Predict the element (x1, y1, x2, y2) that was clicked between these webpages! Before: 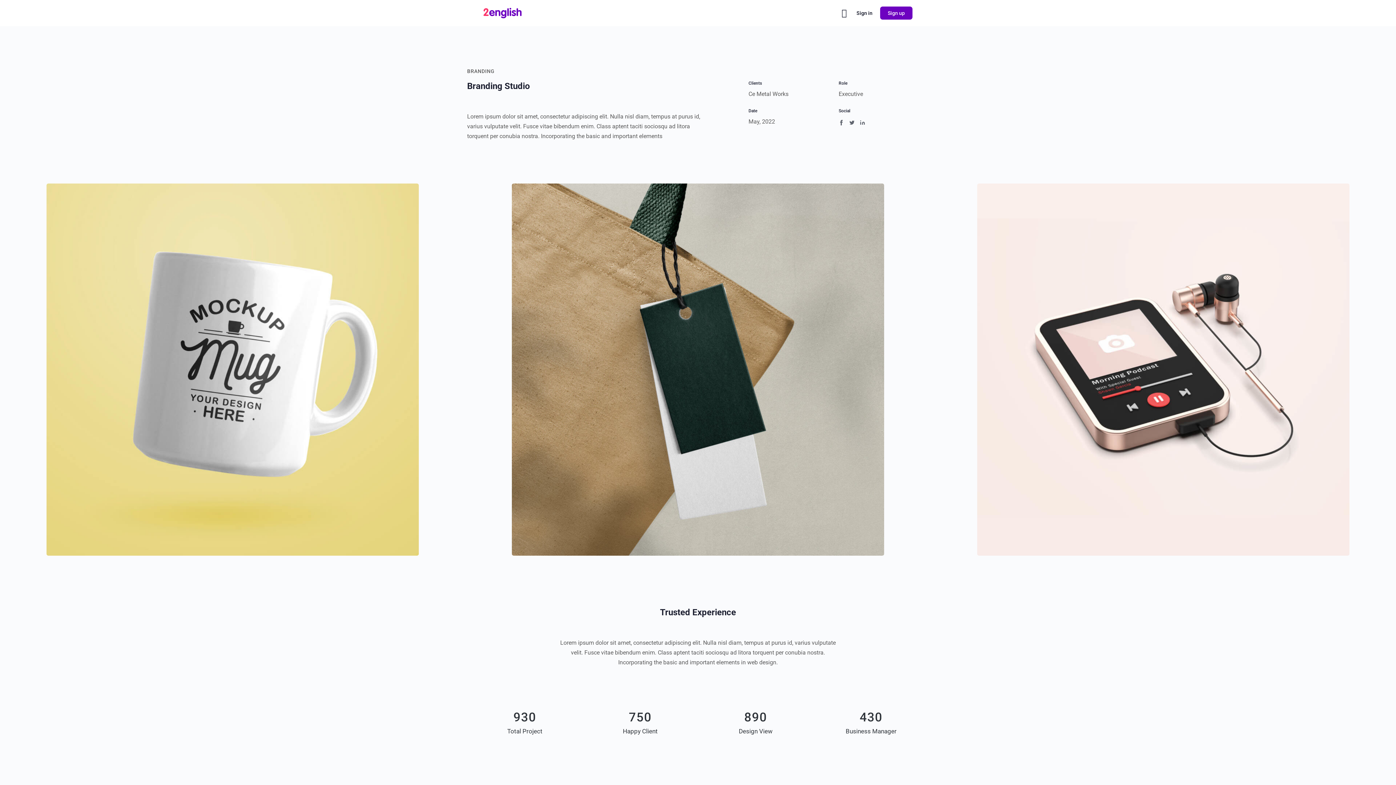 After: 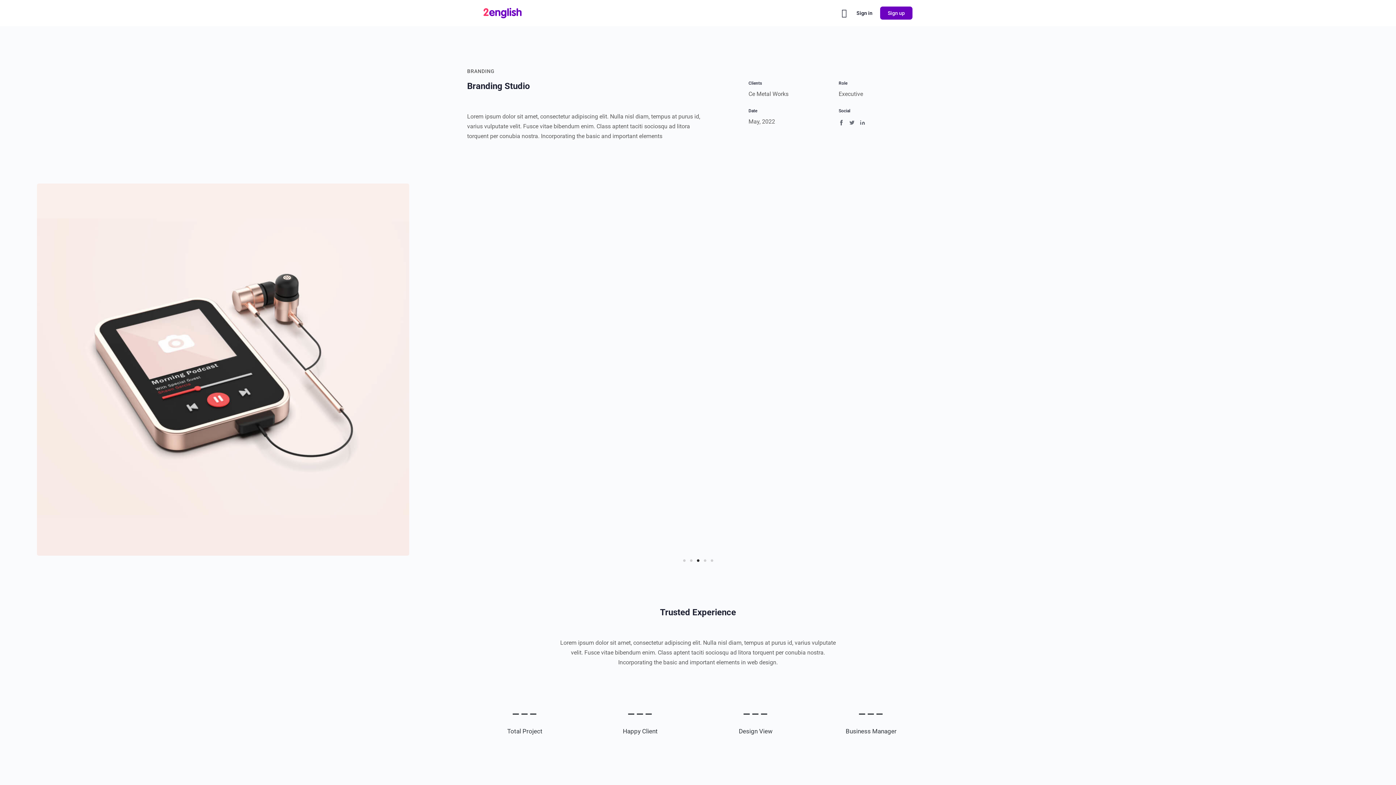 Action: bbox: (849, 119, 854, 125)